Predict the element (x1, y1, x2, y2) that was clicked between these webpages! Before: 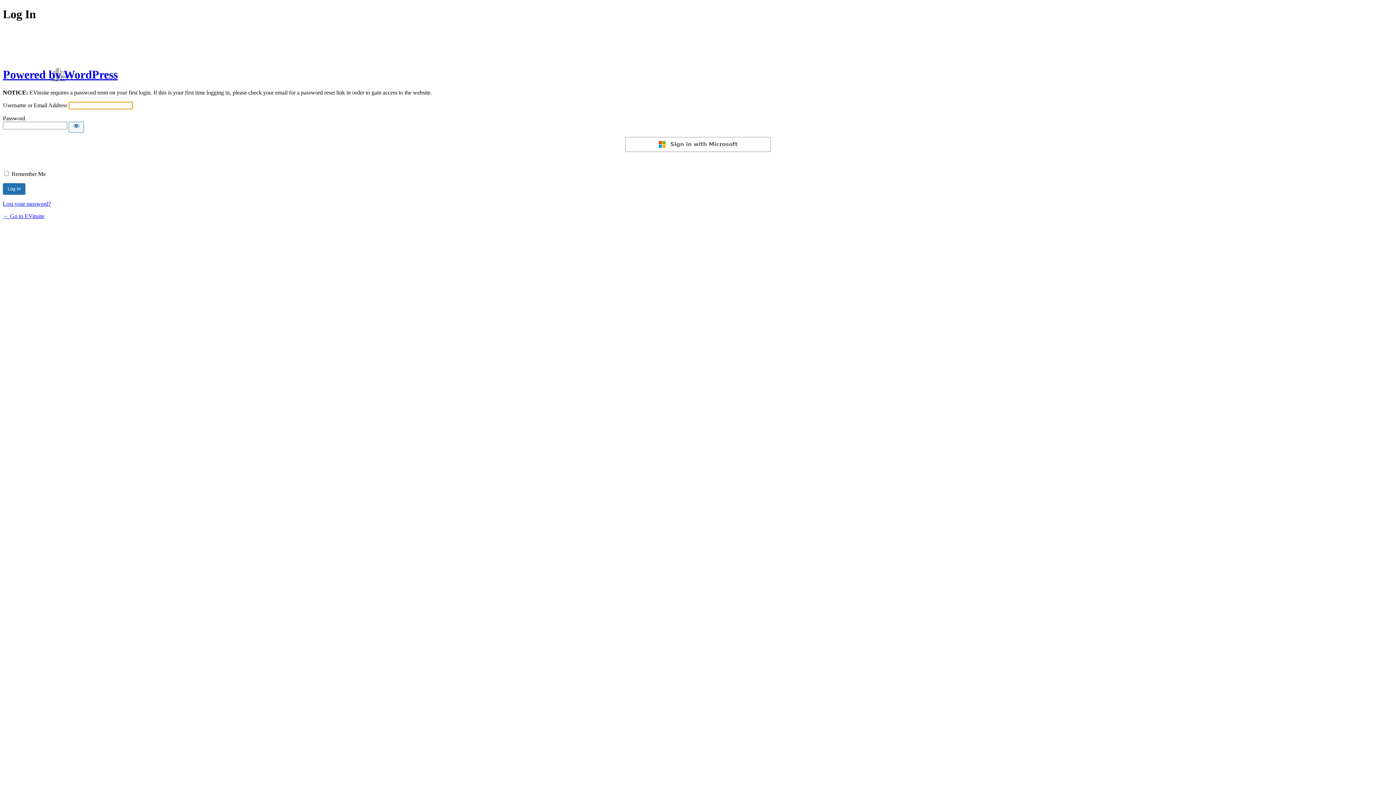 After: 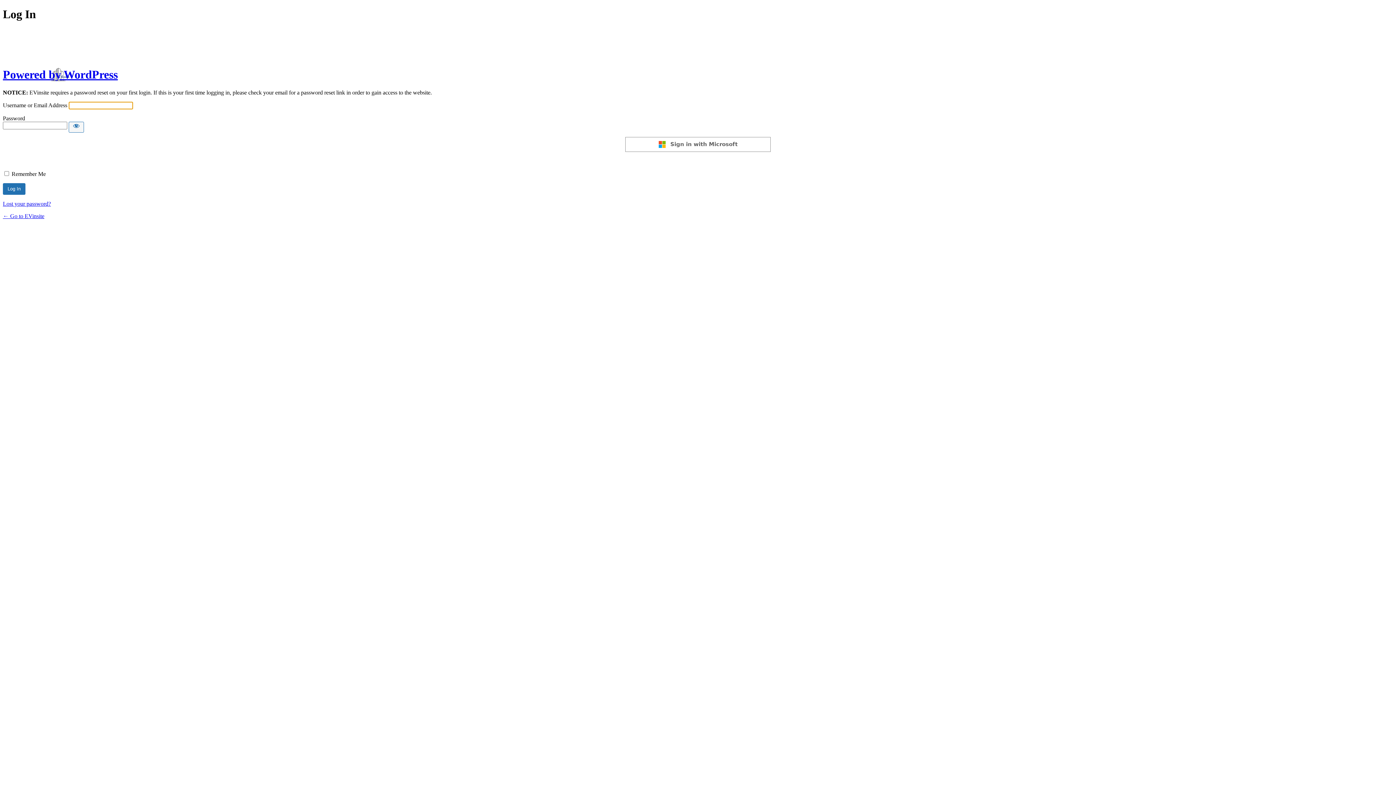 Action: bbox: (2, 213, 44, 219) label: ← Go to EVinsite